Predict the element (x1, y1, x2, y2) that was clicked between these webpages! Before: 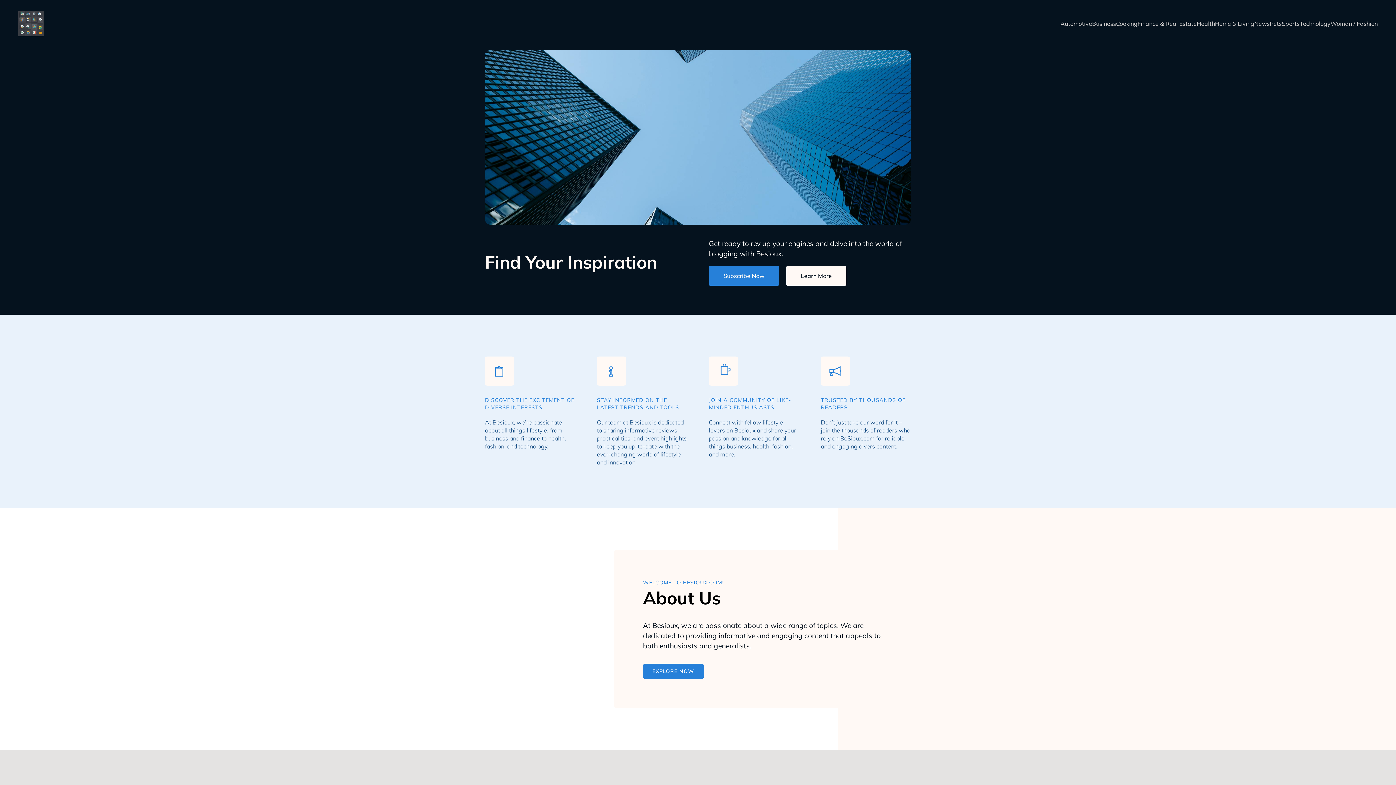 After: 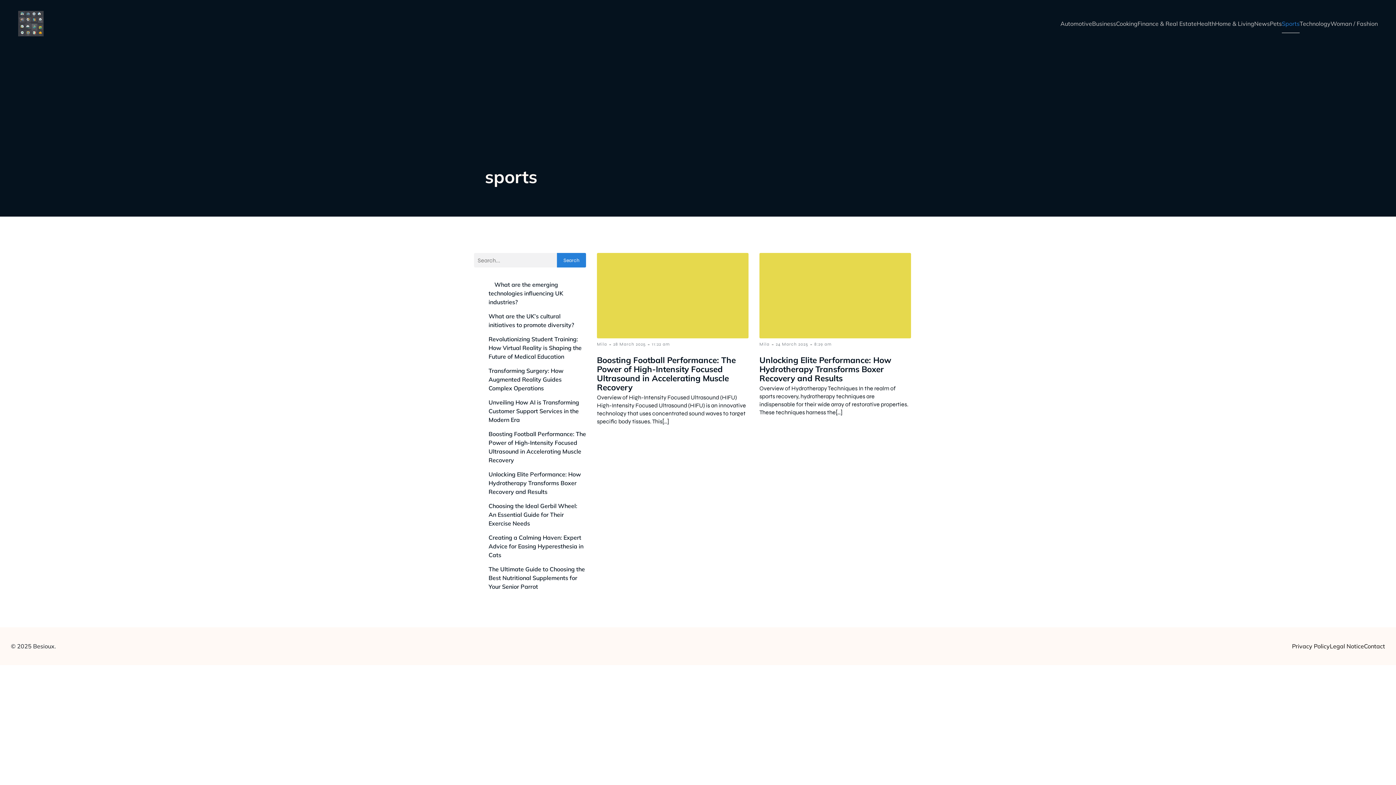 Action: bbox: (1282, 14, 1300, 33) label: Sports